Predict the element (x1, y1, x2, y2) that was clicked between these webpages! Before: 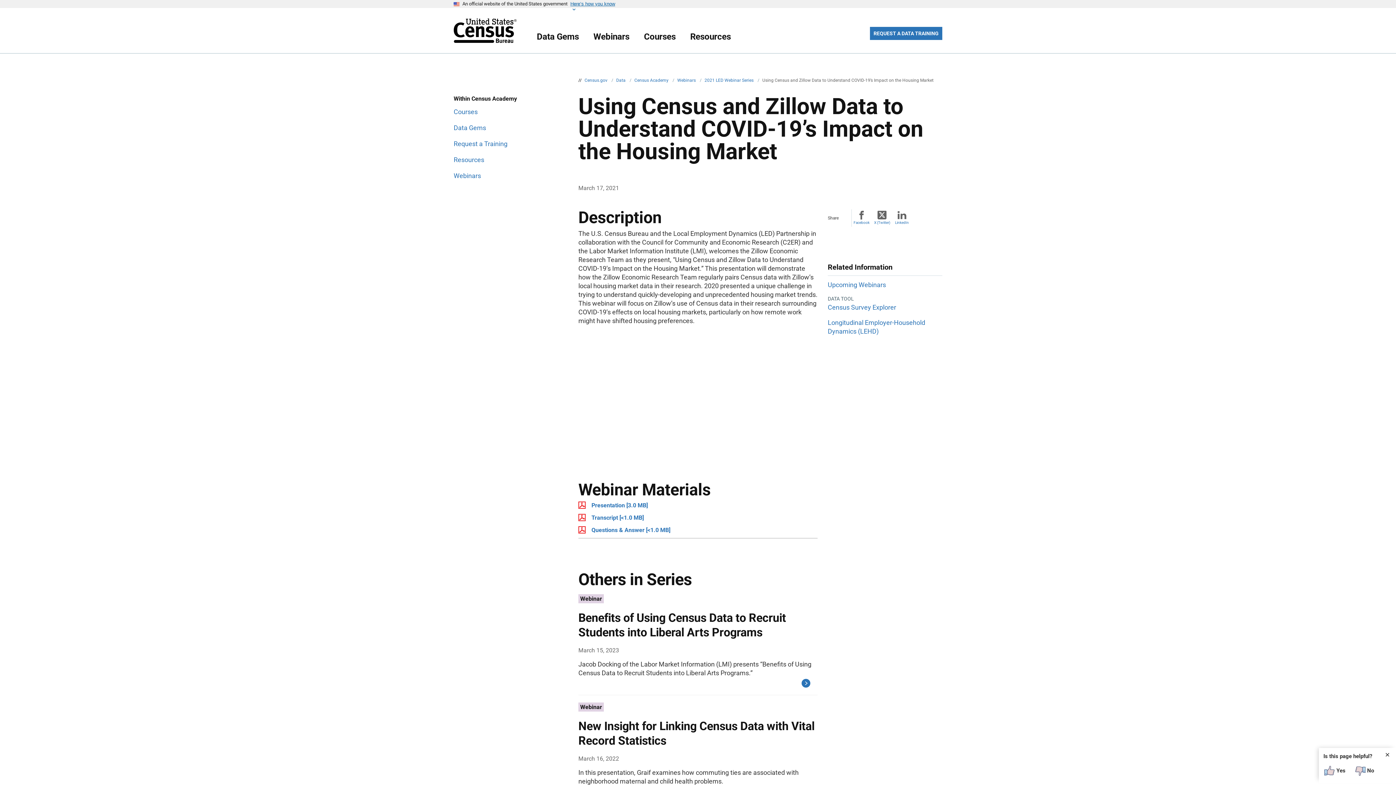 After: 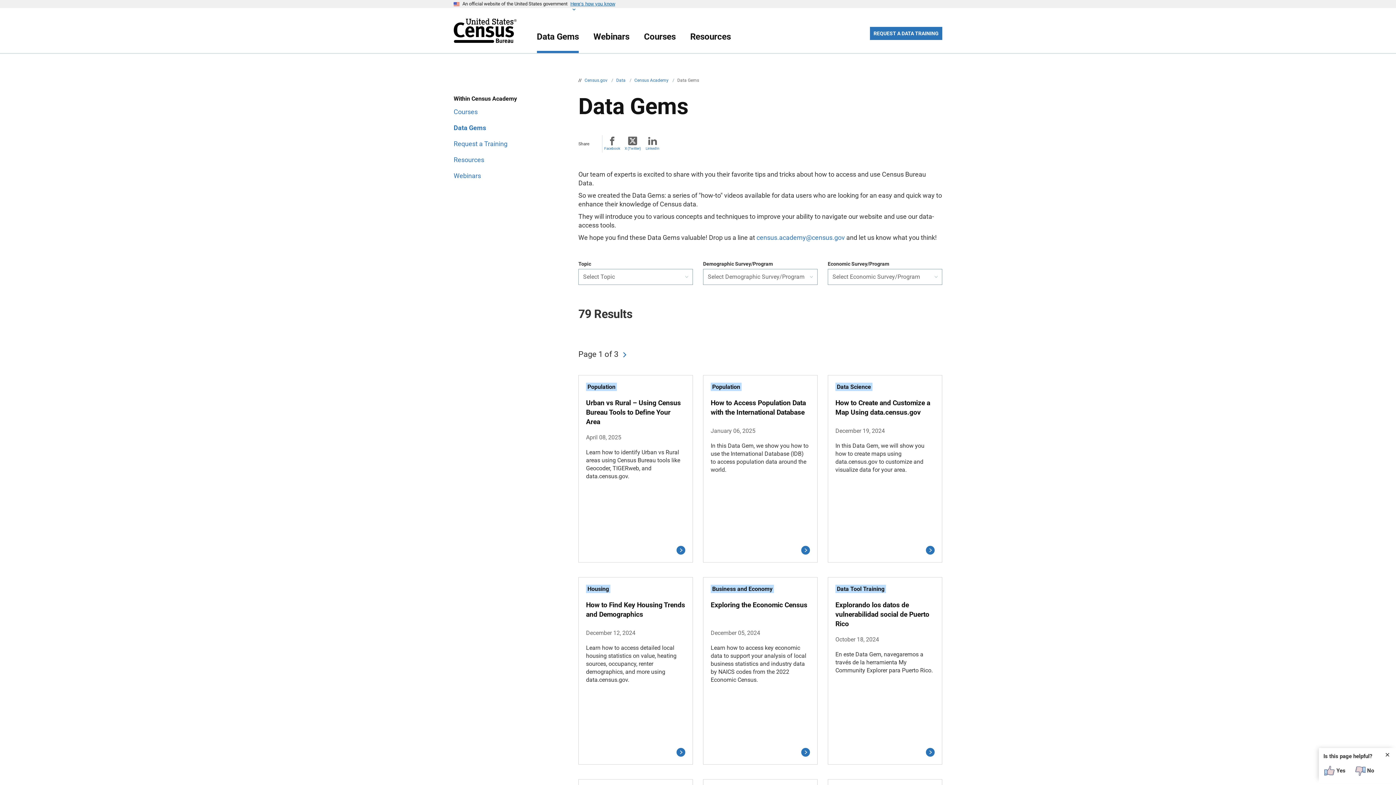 Action: bbox: (536, 31, 579, 42) label: Data Gems